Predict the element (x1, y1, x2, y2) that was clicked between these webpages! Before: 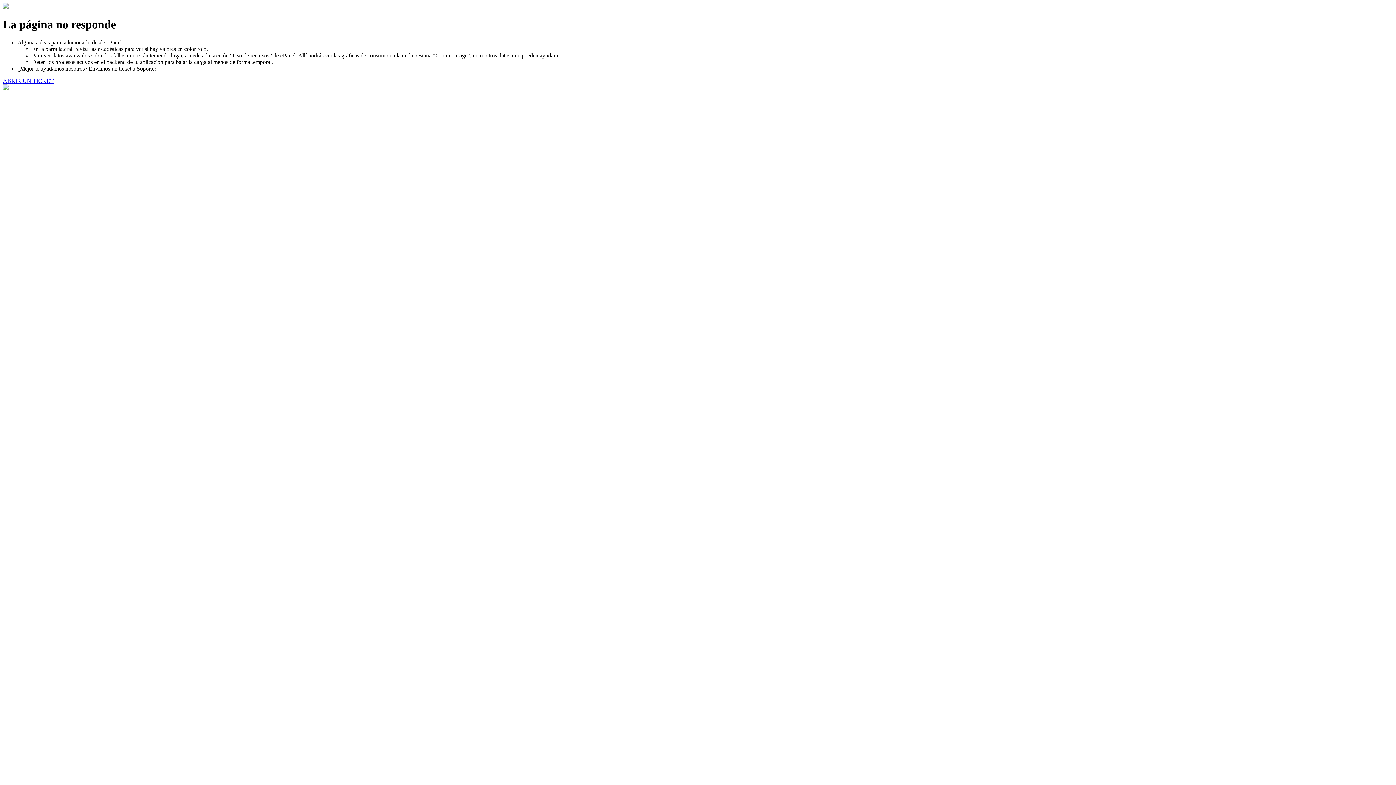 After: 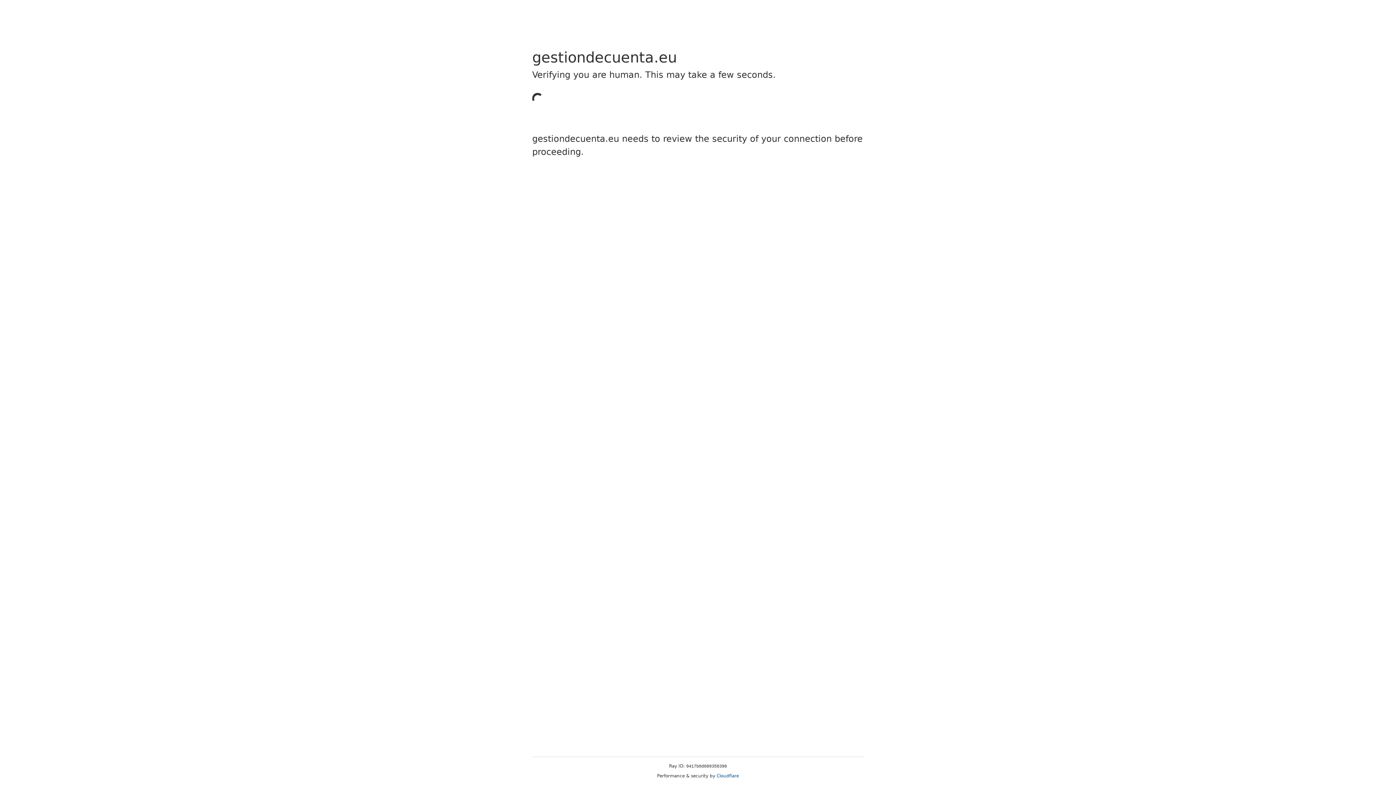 Action: label: ABRIR UN TICKET bbox: (2, 77, 53, 83)